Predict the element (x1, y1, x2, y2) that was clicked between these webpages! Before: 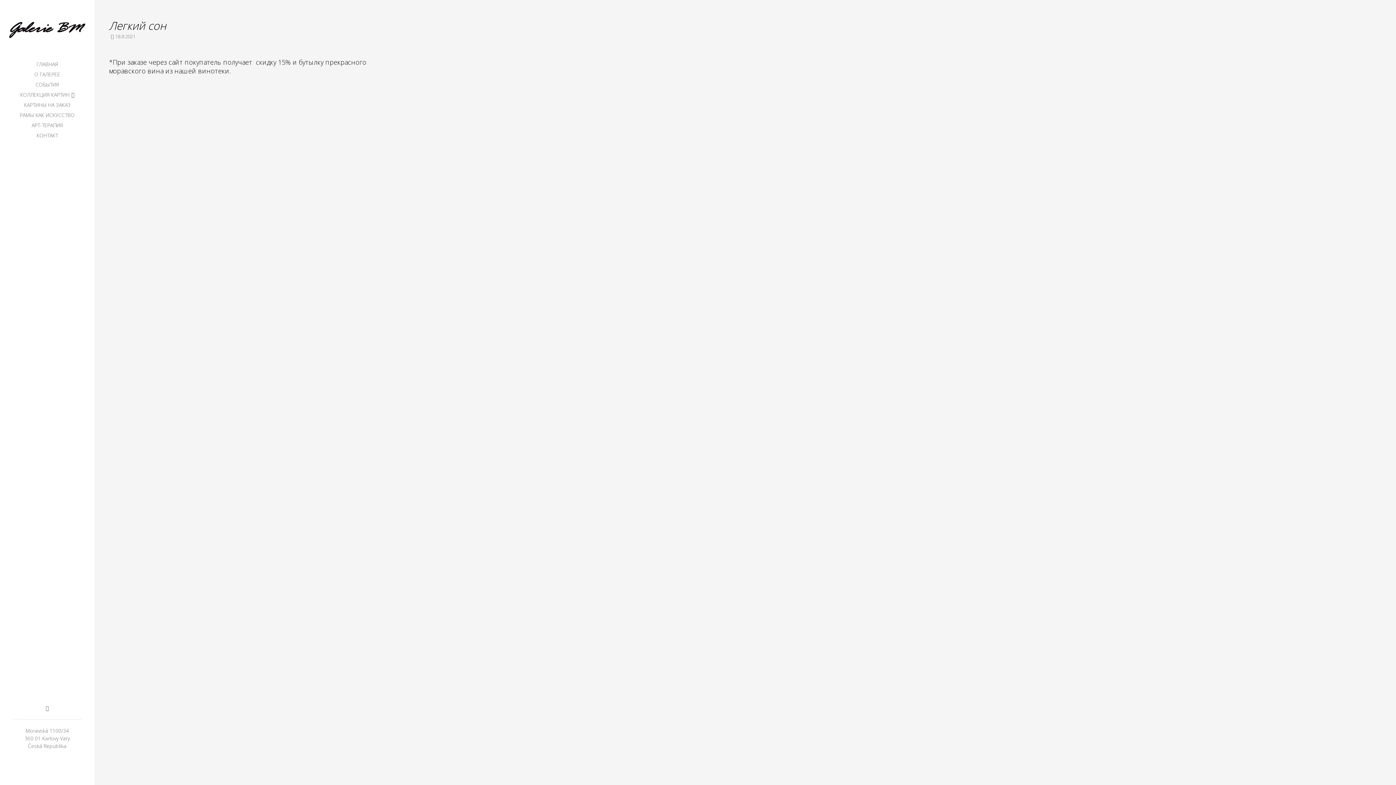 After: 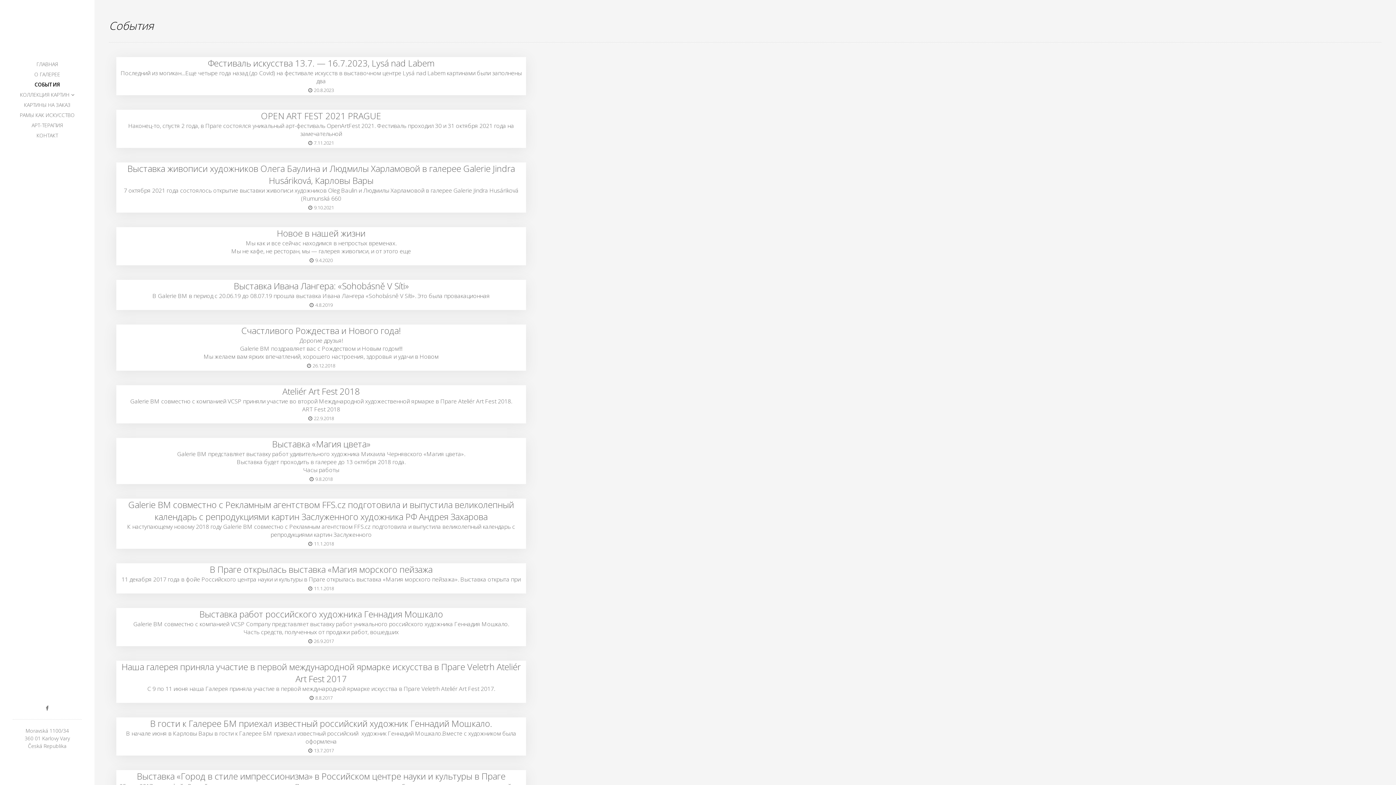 Action: bbox: (35, 81, 58, 88) label: СОБЫТИЯ